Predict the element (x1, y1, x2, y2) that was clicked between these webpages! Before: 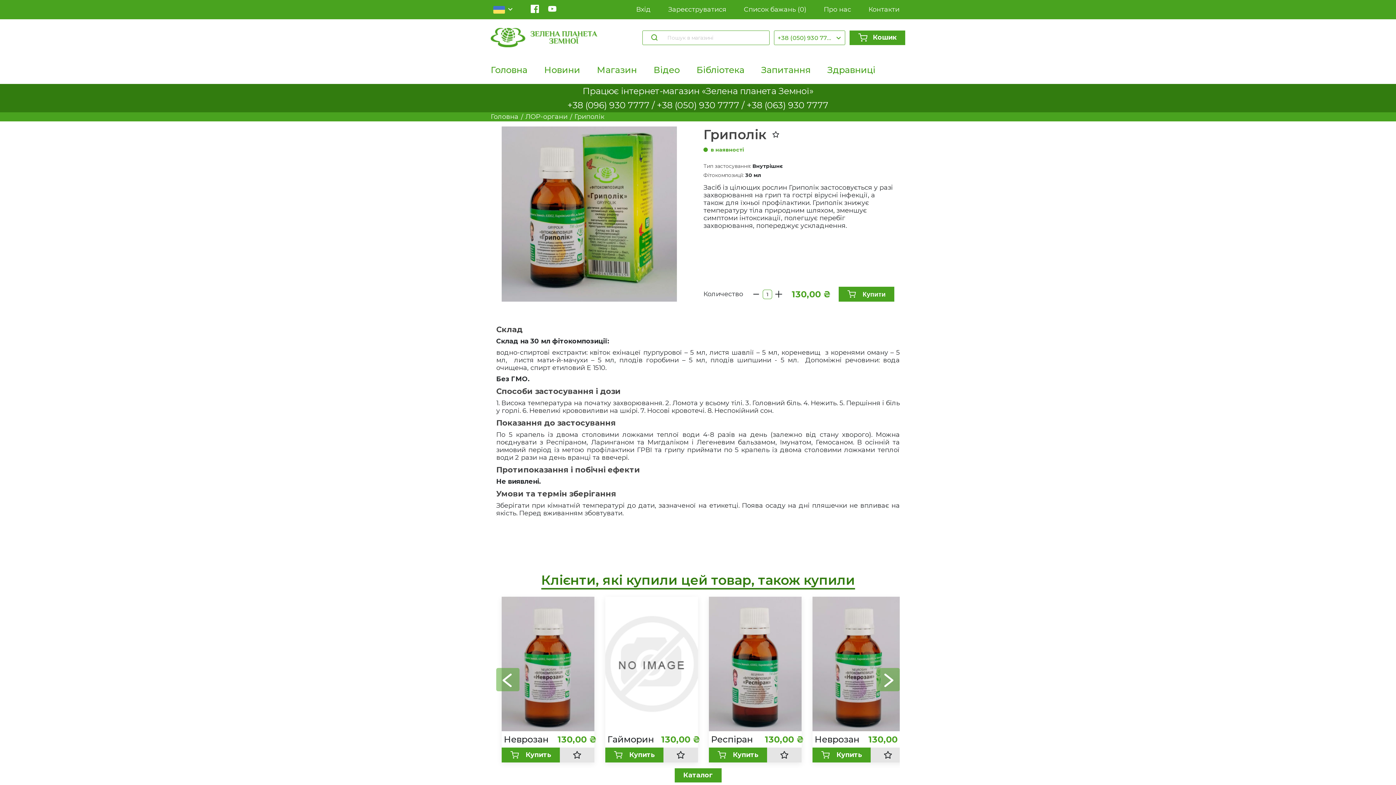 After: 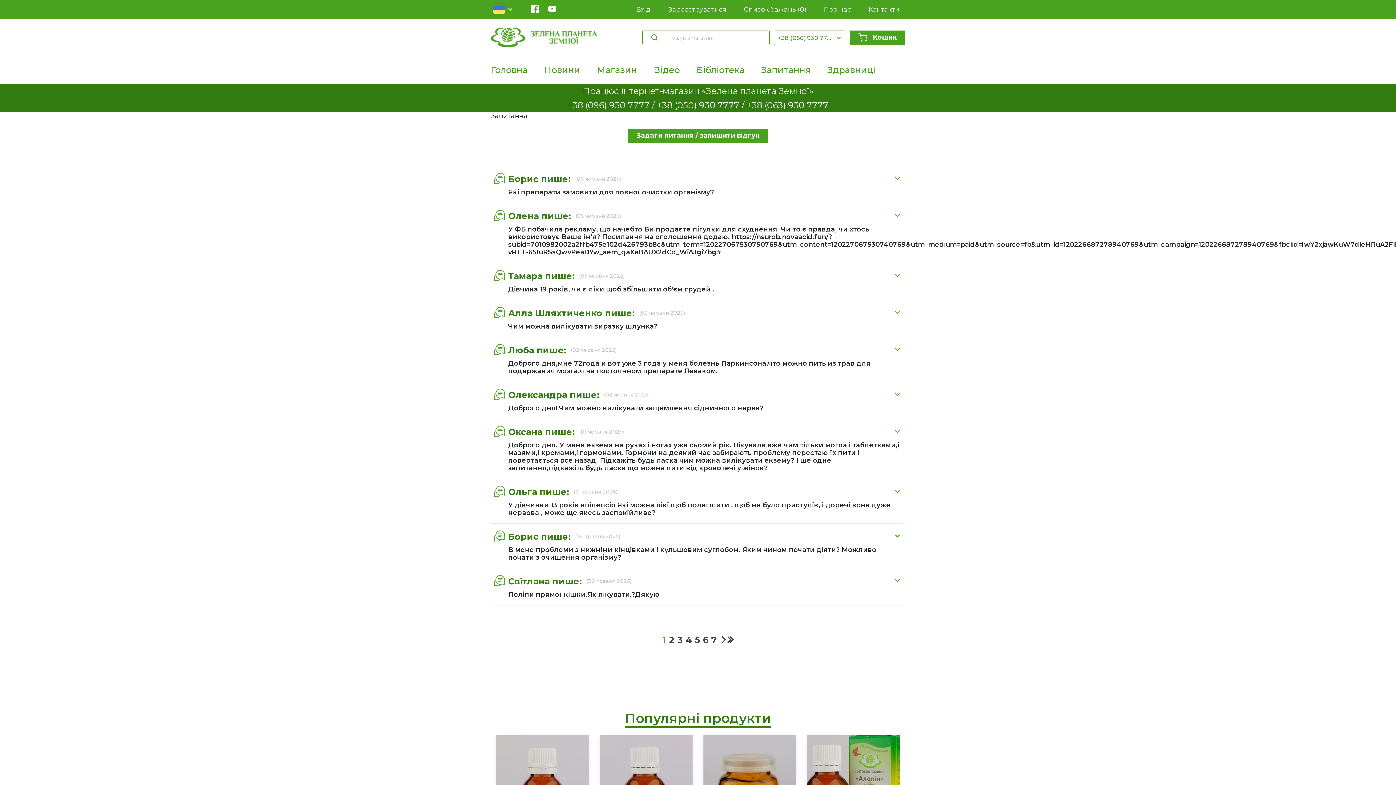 Action: label: Запитання bbox: (761, 64, 810, 75)